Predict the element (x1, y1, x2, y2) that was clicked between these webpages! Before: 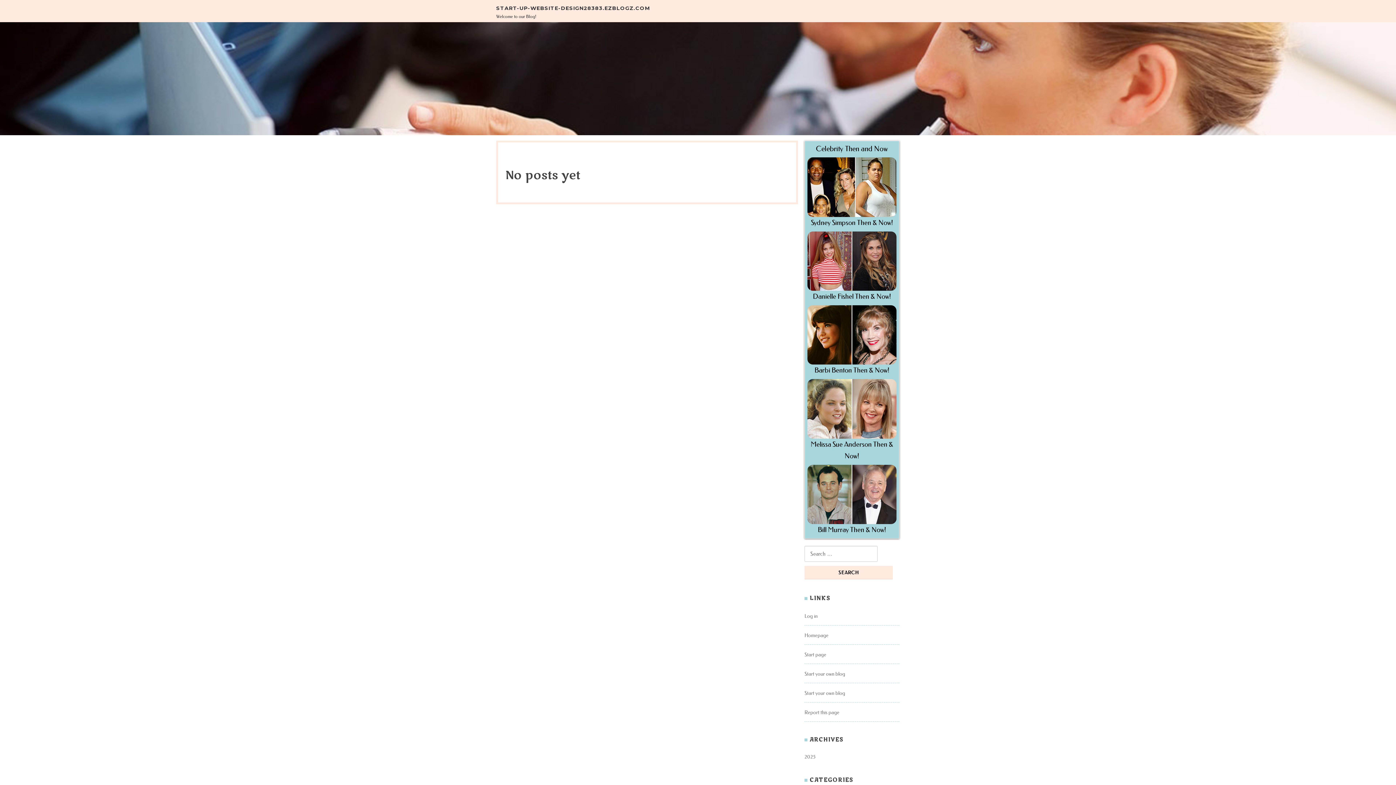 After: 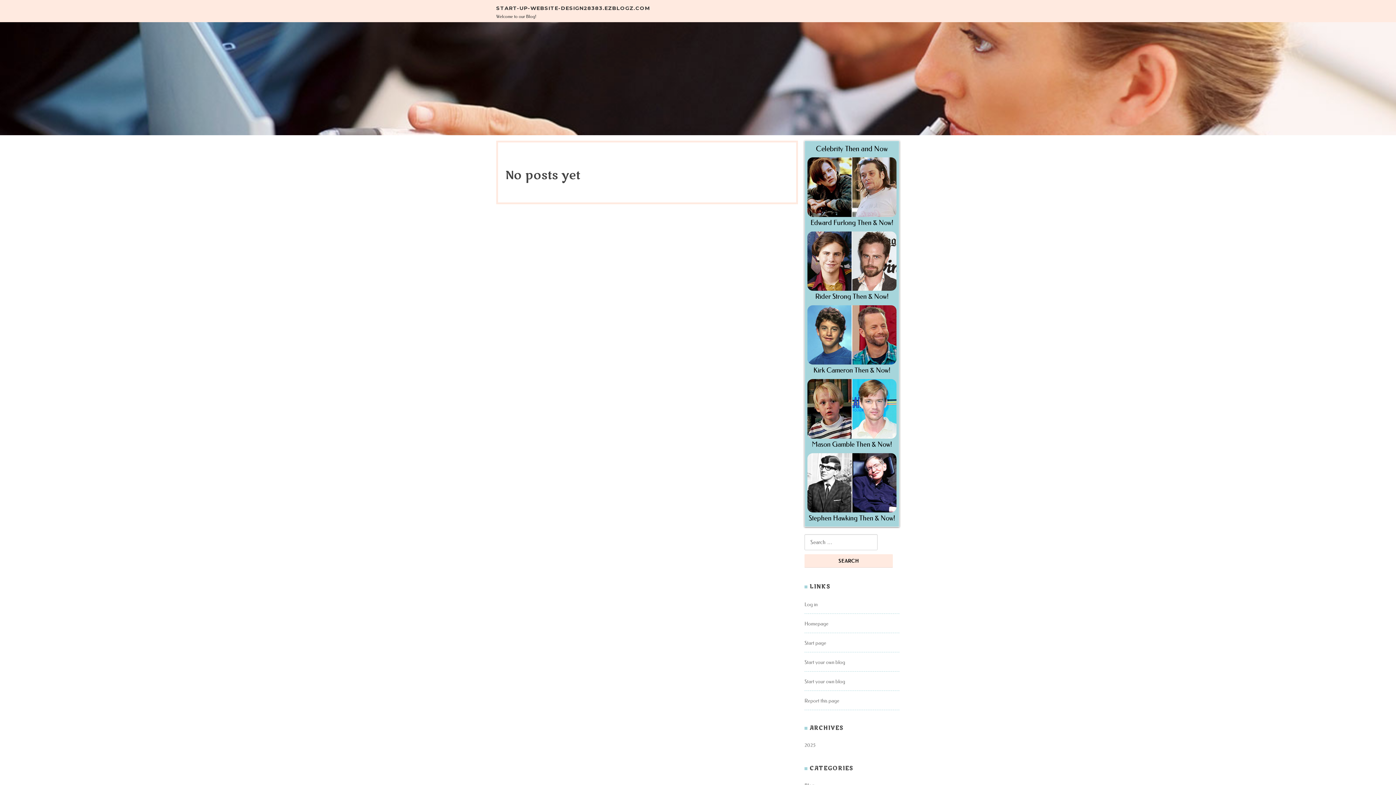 Action: label: Homepage bbox: (804, 632, 828, 638)